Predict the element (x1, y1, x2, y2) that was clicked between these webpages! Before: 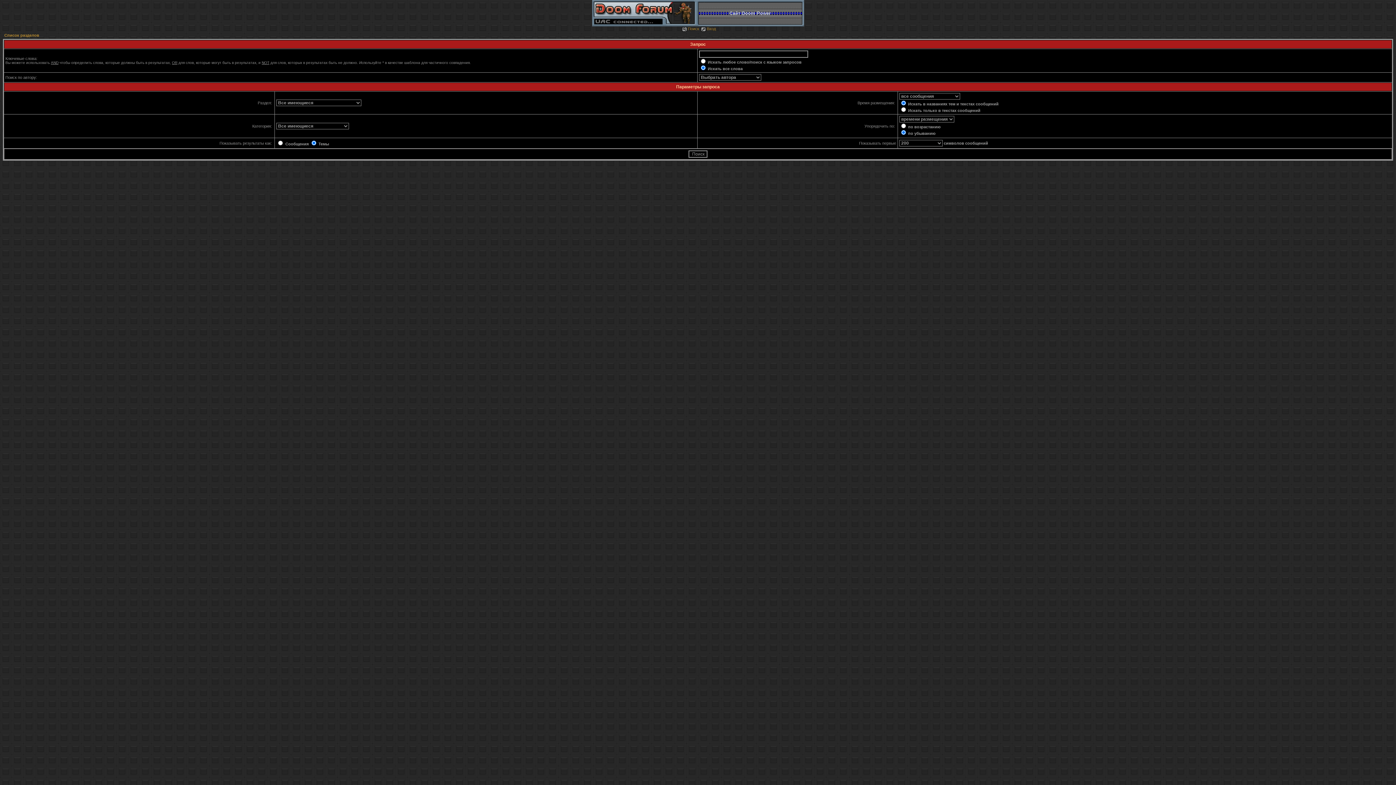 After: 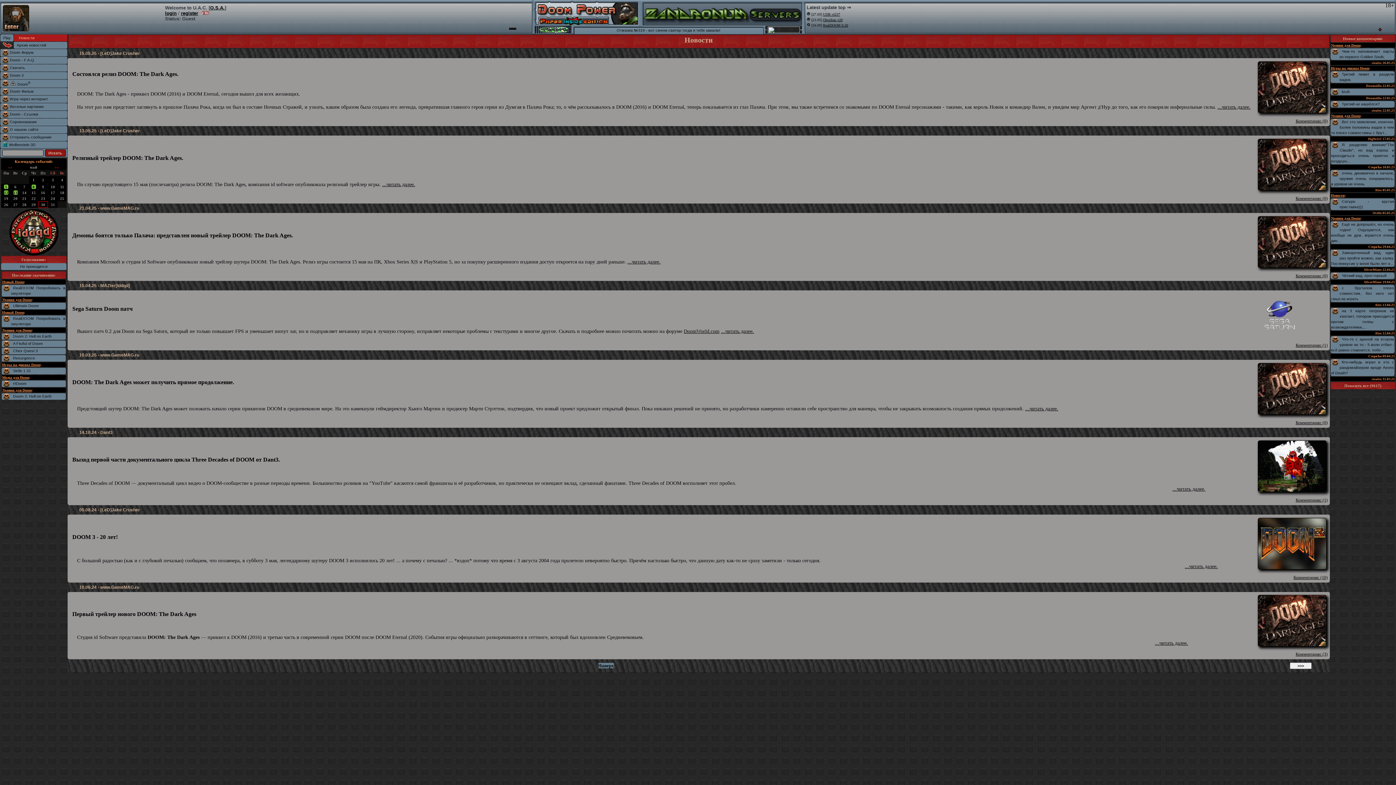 Action: bbox: (729, 10, 771, 16) label: Сайт Doom Power